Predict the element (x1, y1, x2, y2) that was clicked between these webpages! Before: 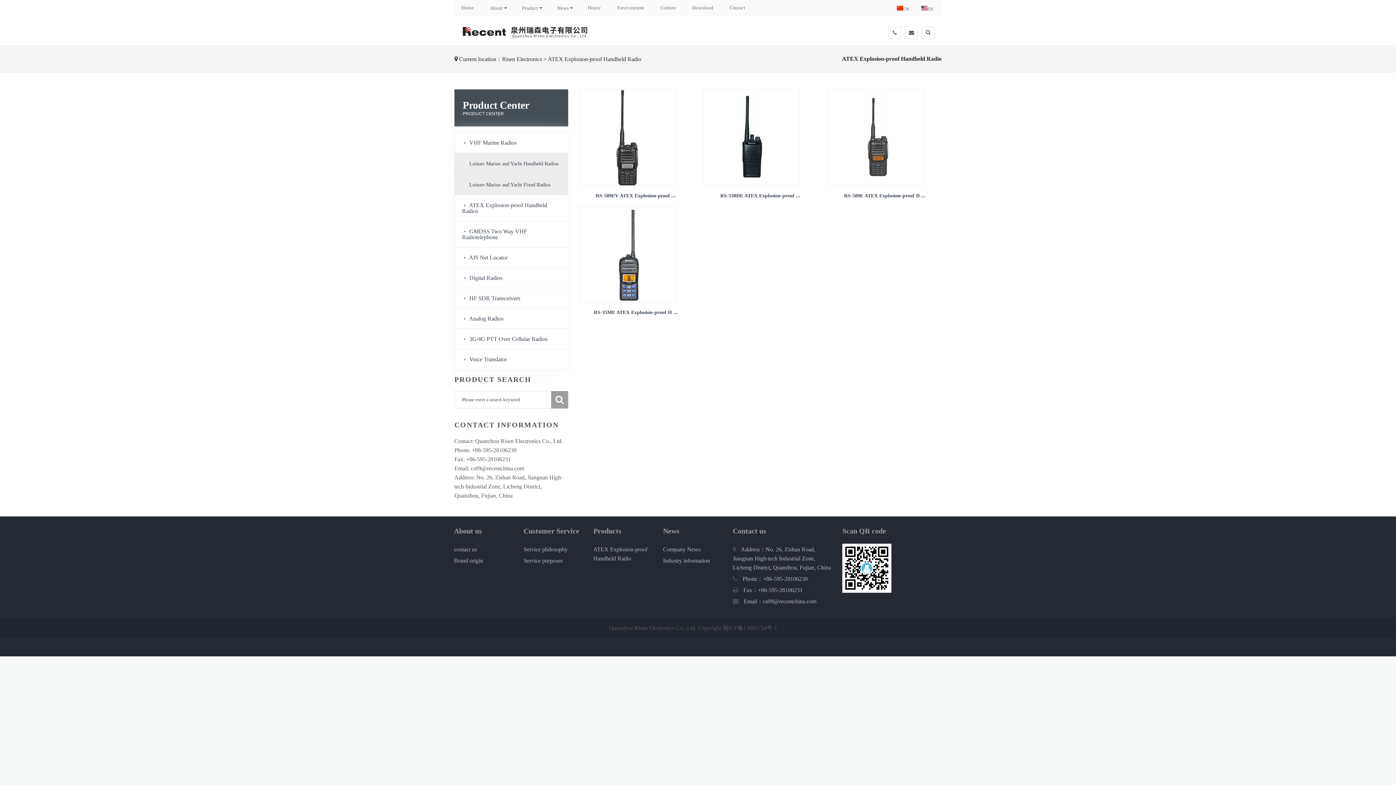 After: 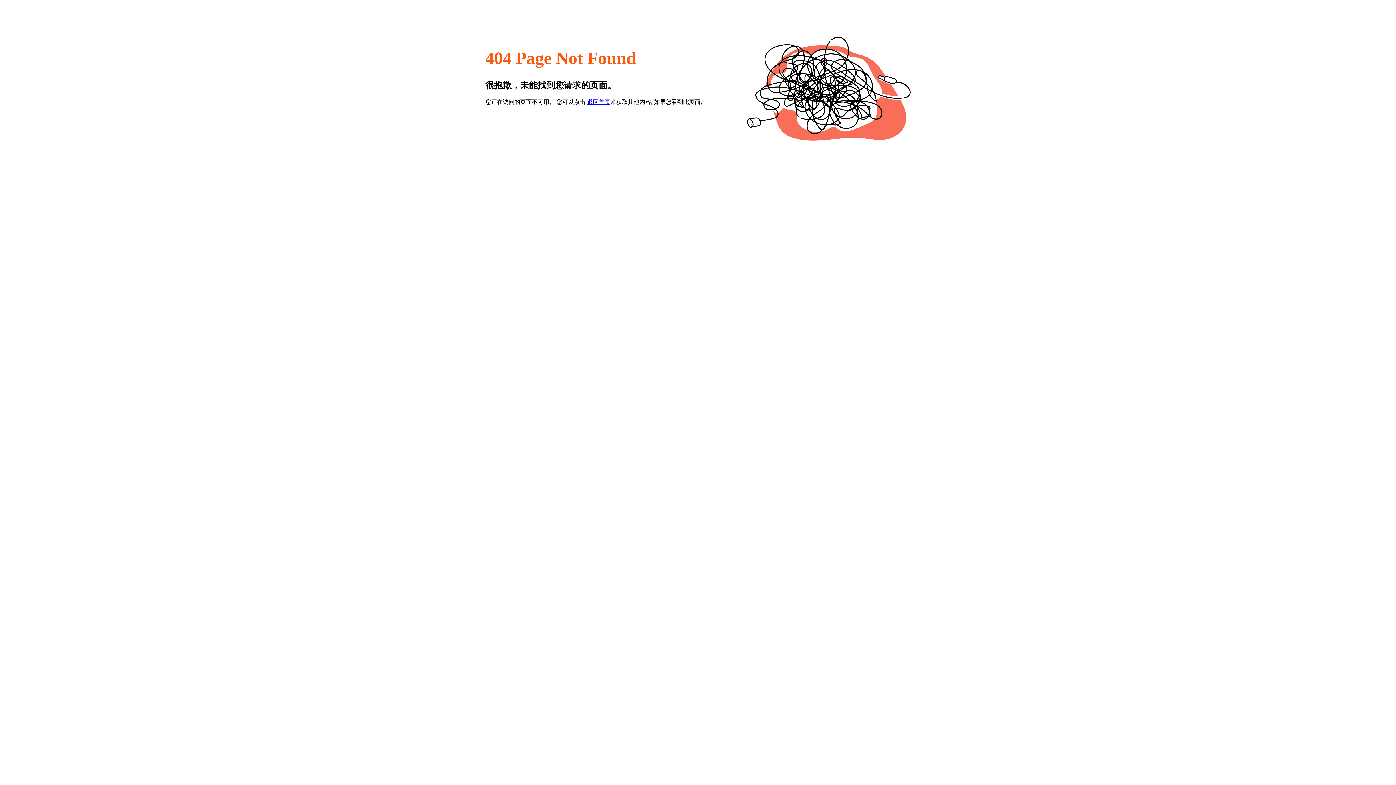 Action: label: Brand origin bbox: (454, 557, 483, 563)